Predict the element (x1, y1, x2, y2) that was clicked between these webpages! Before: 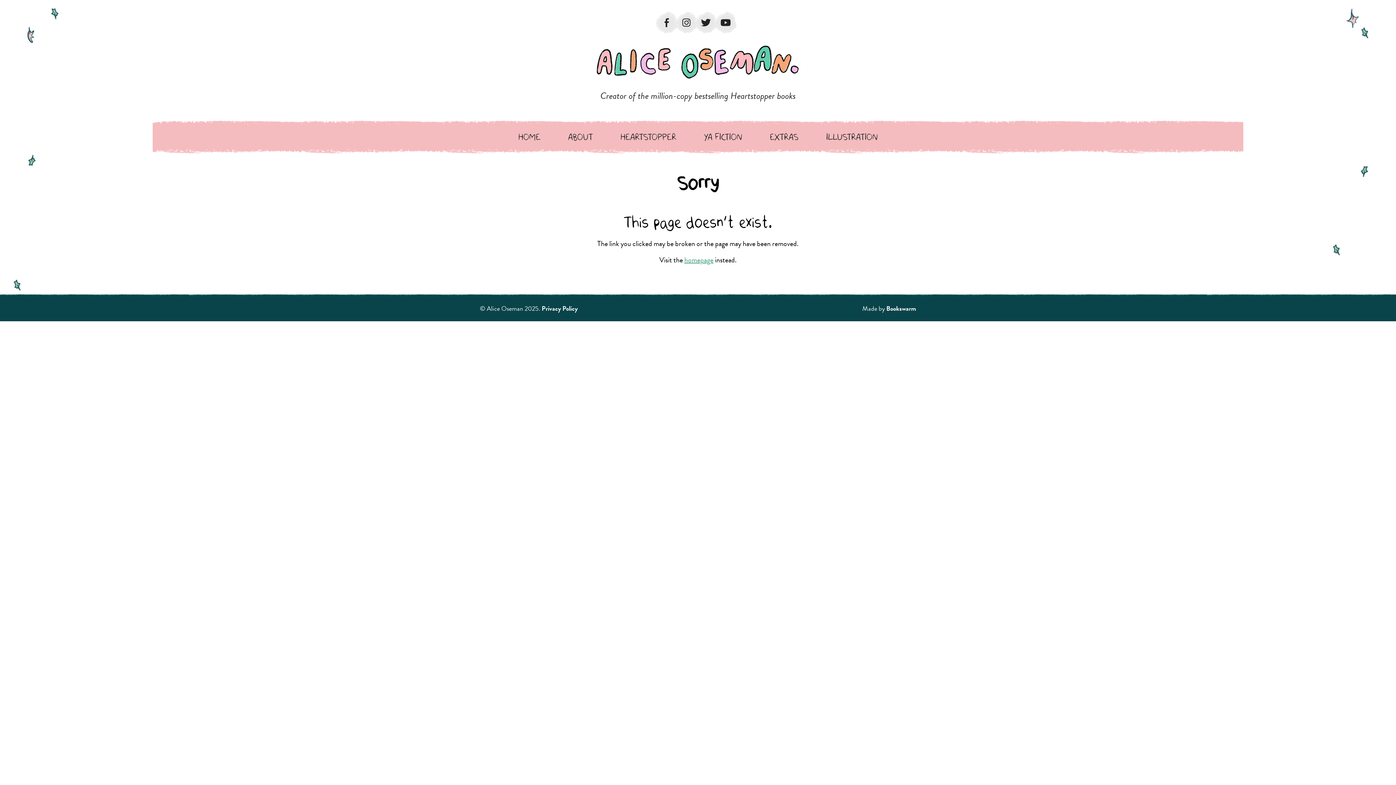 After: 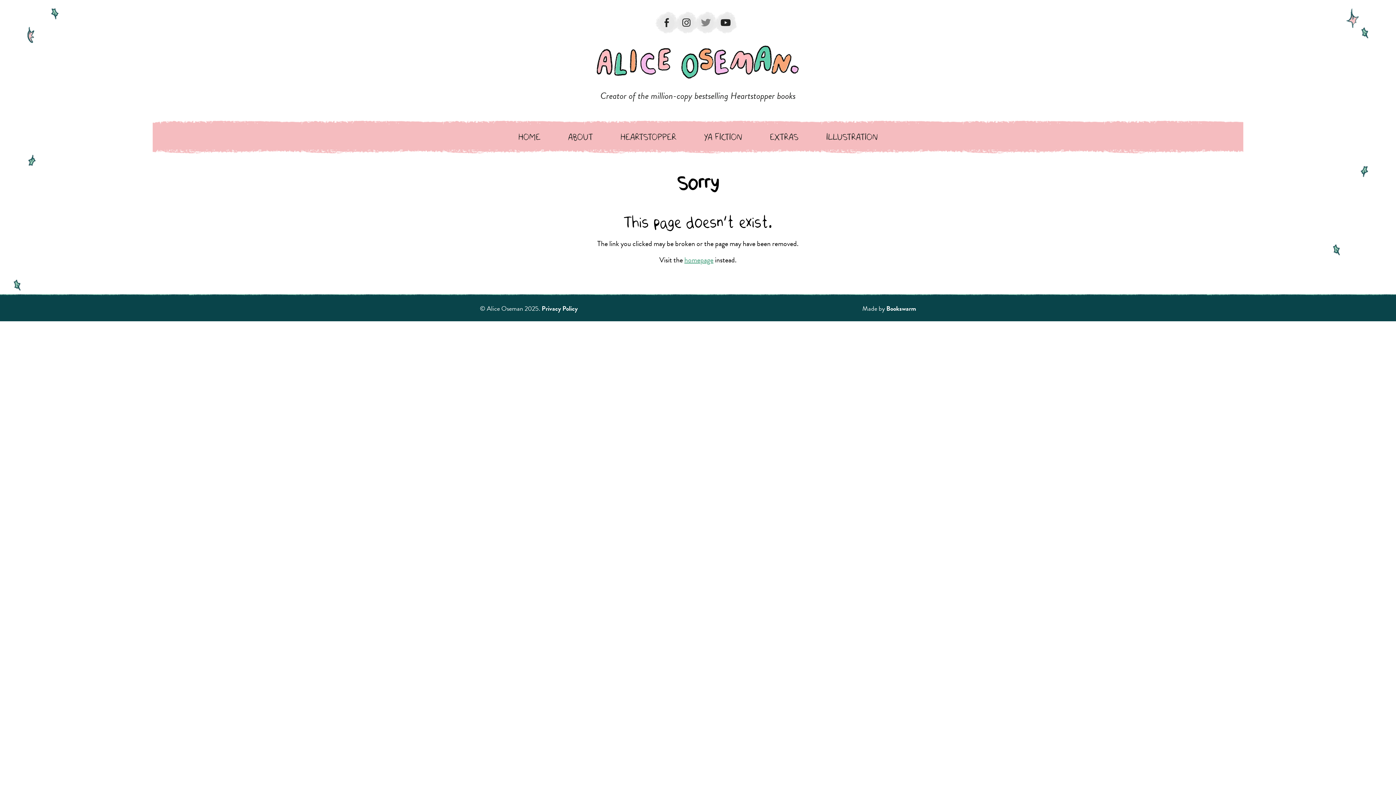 Action: bbox: (694, 10, 717, 34)